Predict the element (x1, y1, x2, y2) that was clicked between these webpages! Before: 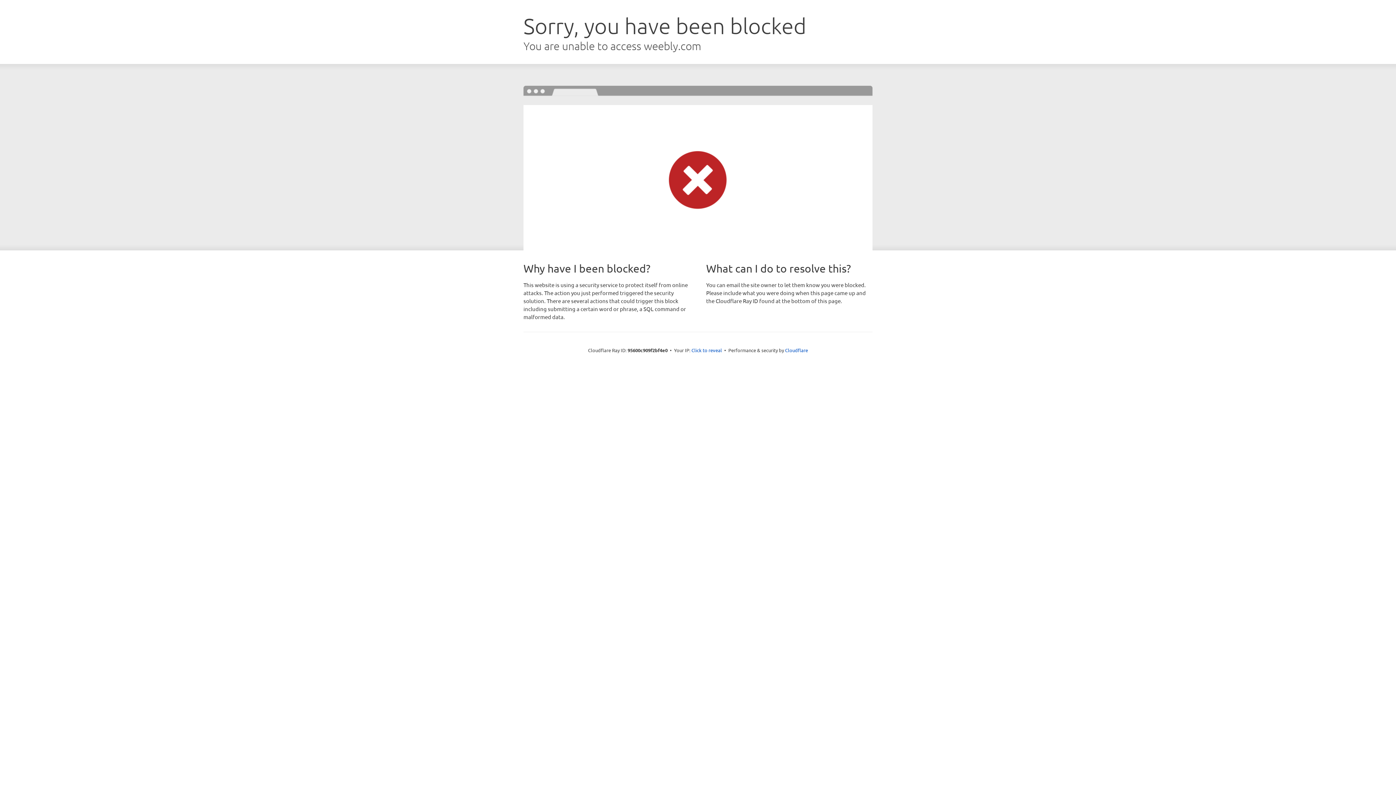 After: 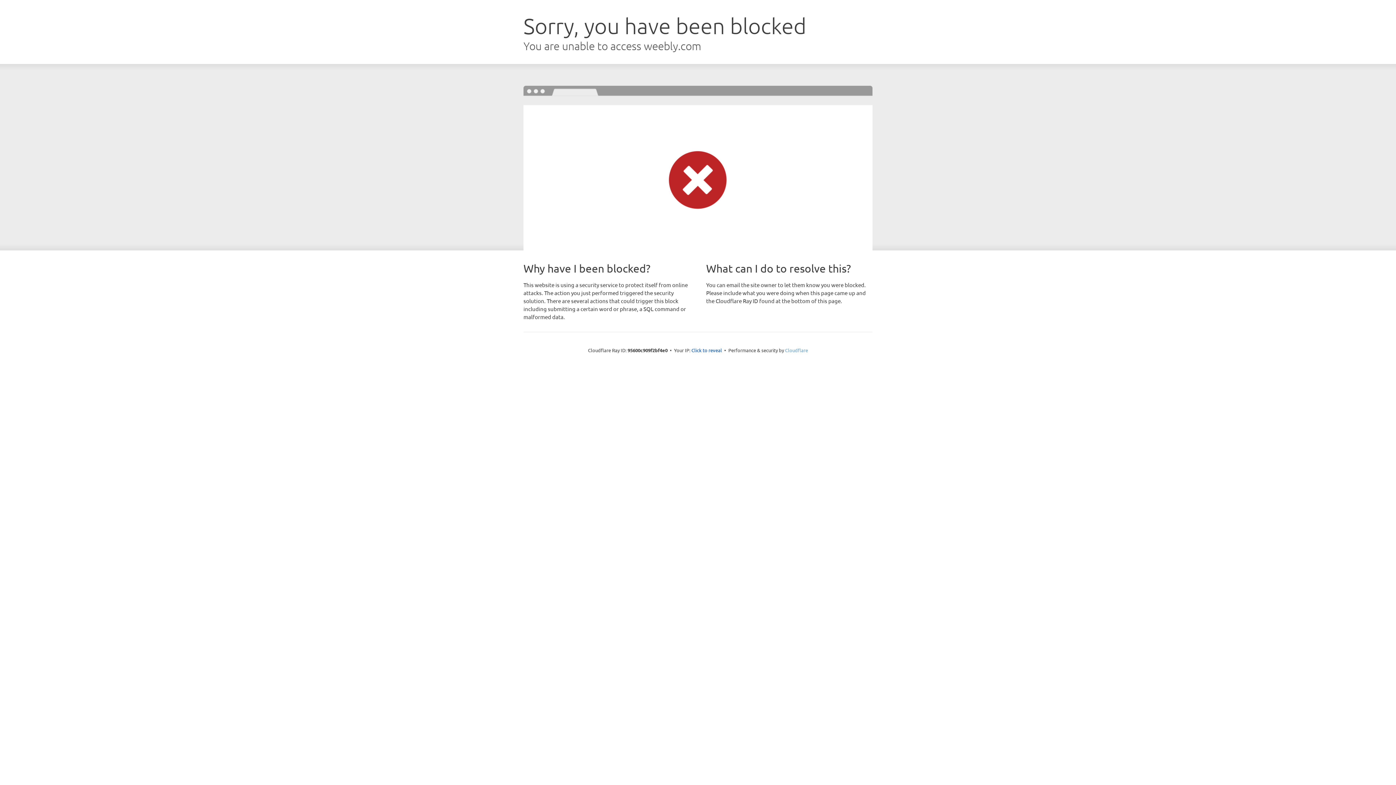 Action: label: Cloudflare bbox: (785, 347, 808, 353)